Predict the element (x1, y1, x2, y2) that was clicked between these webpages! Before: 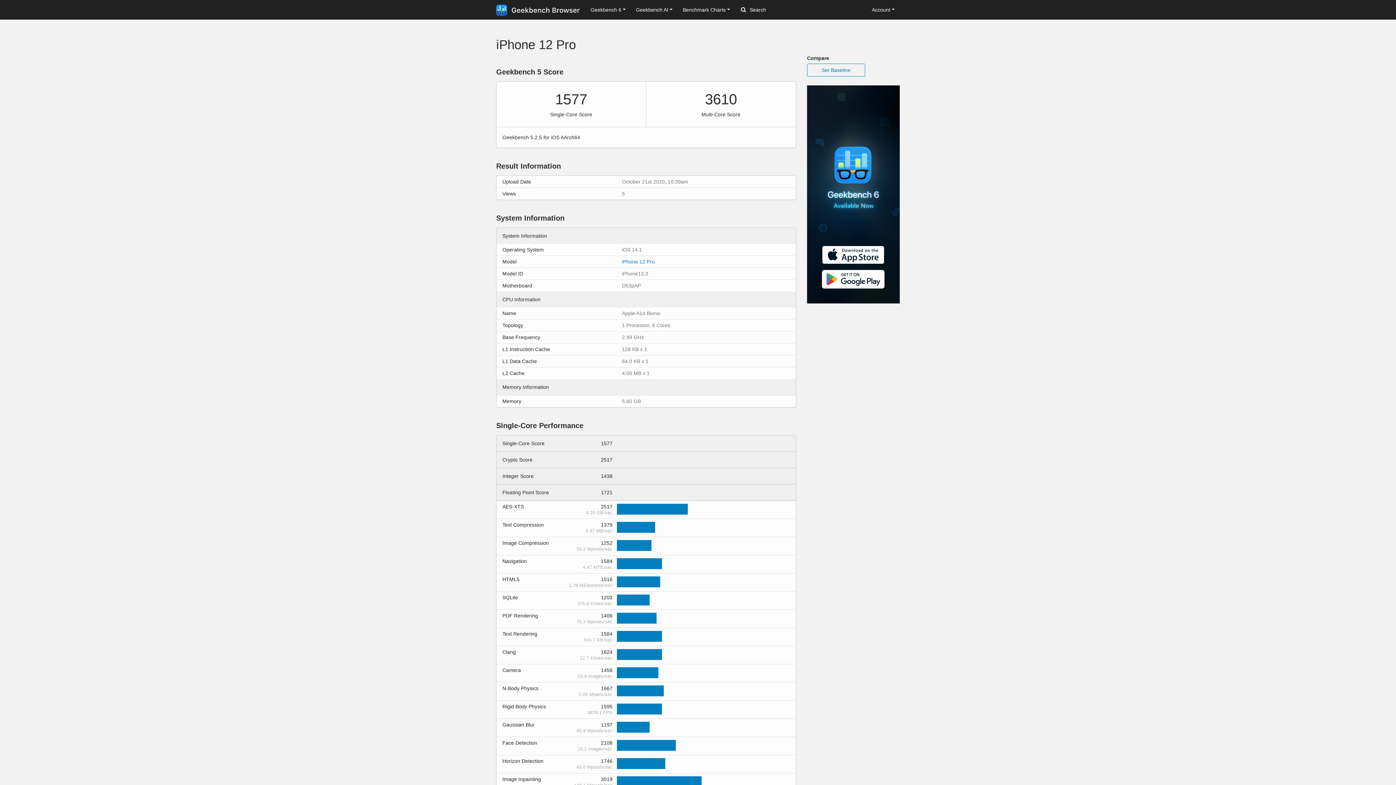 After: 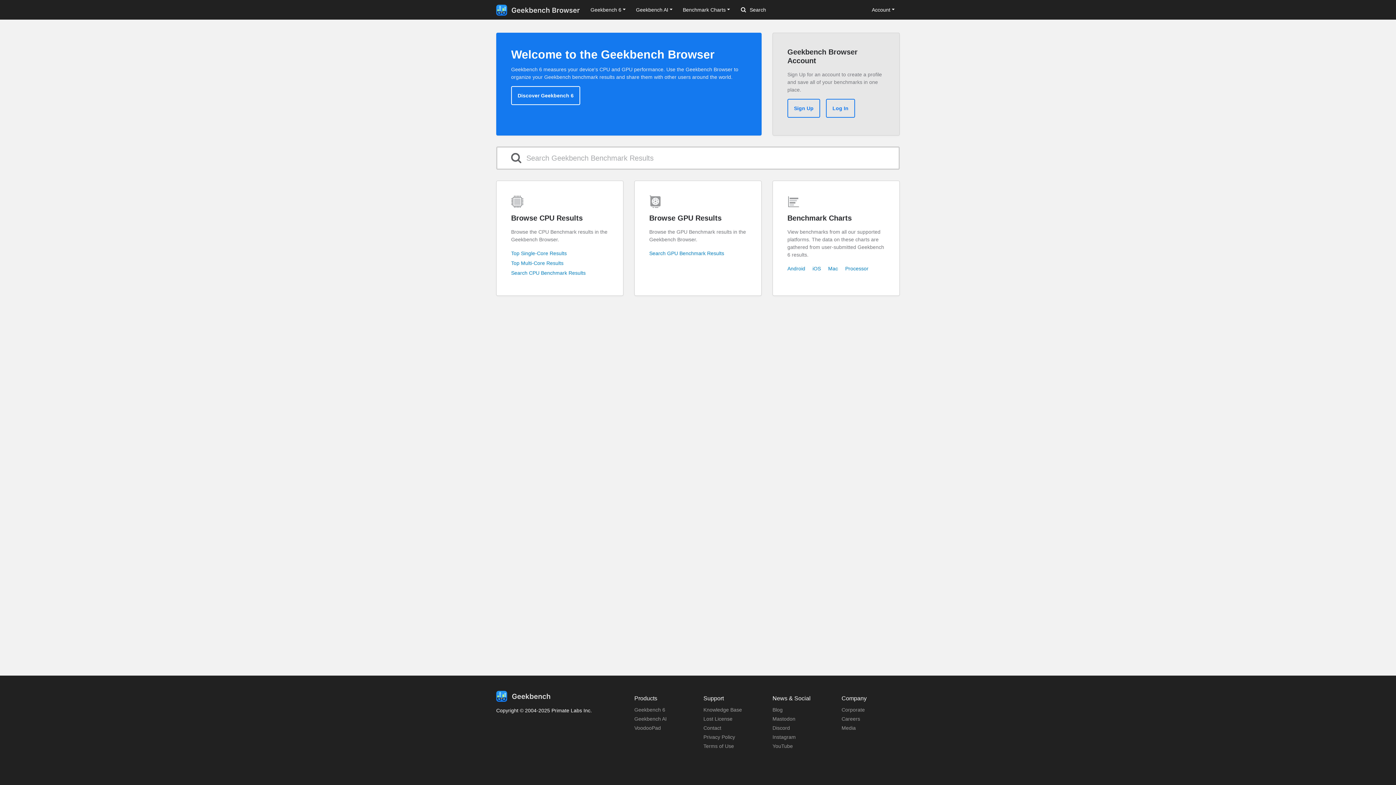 Action: bbox: (496, 2, 580, 17)